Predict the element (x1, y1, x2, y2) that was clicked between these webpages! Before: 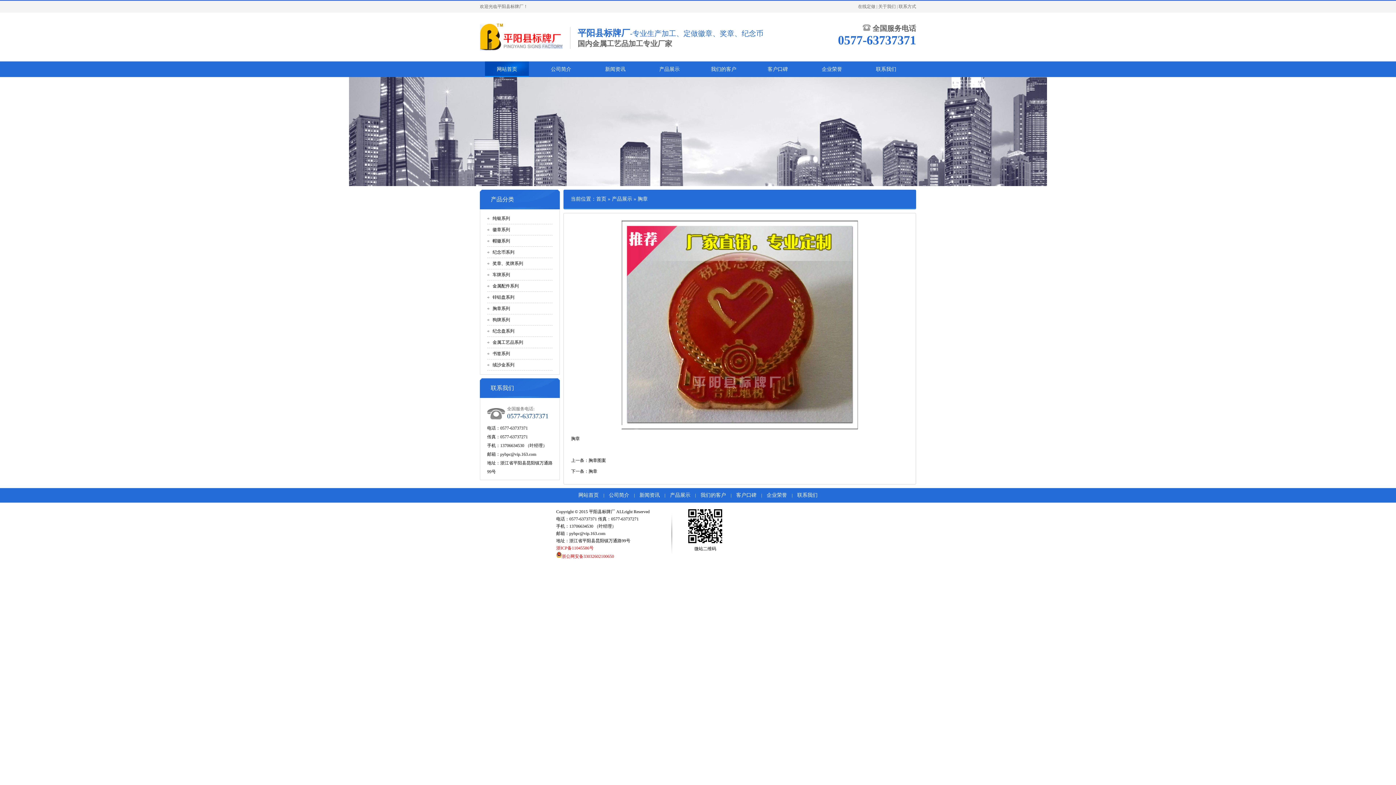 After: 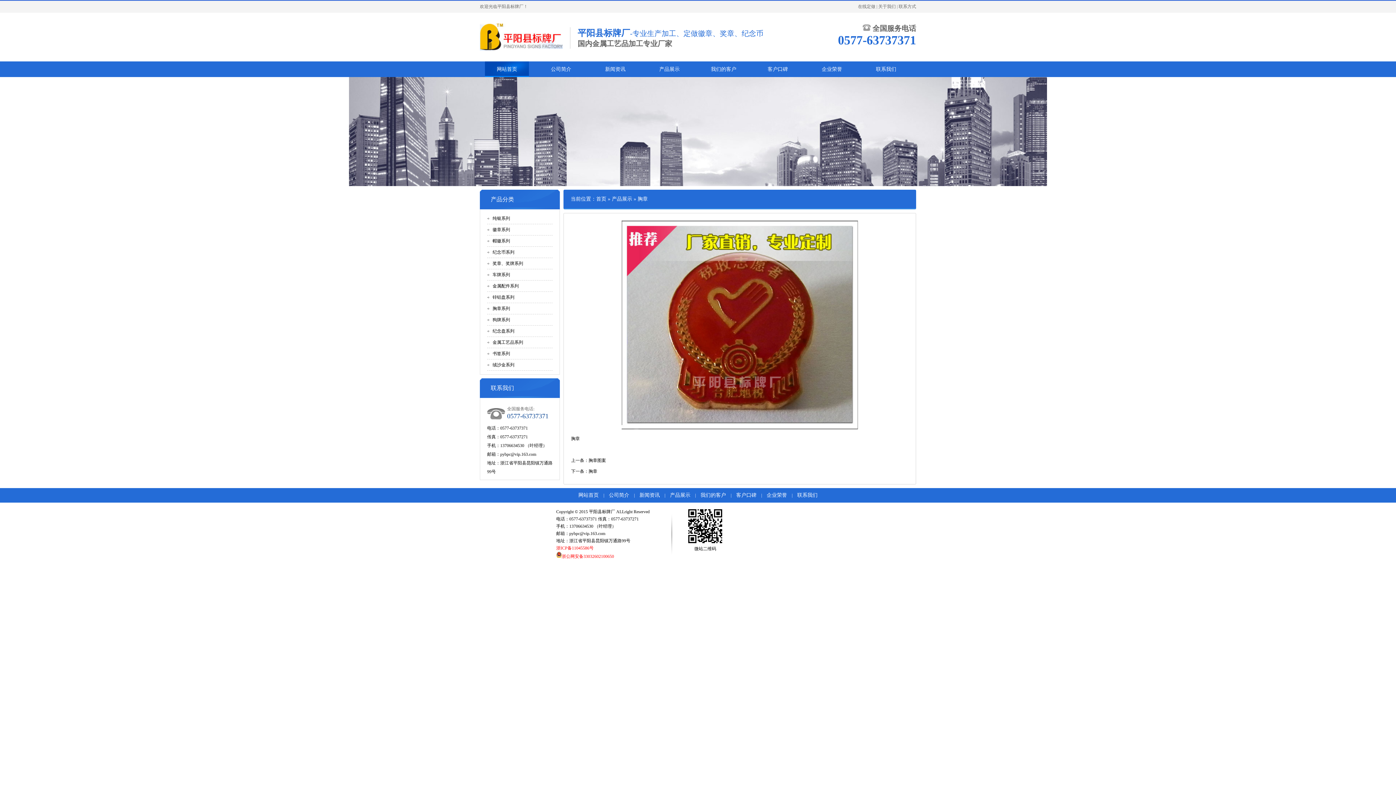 Action: label: 橱柜拉手 bbox: (943, 508, 960, 513)